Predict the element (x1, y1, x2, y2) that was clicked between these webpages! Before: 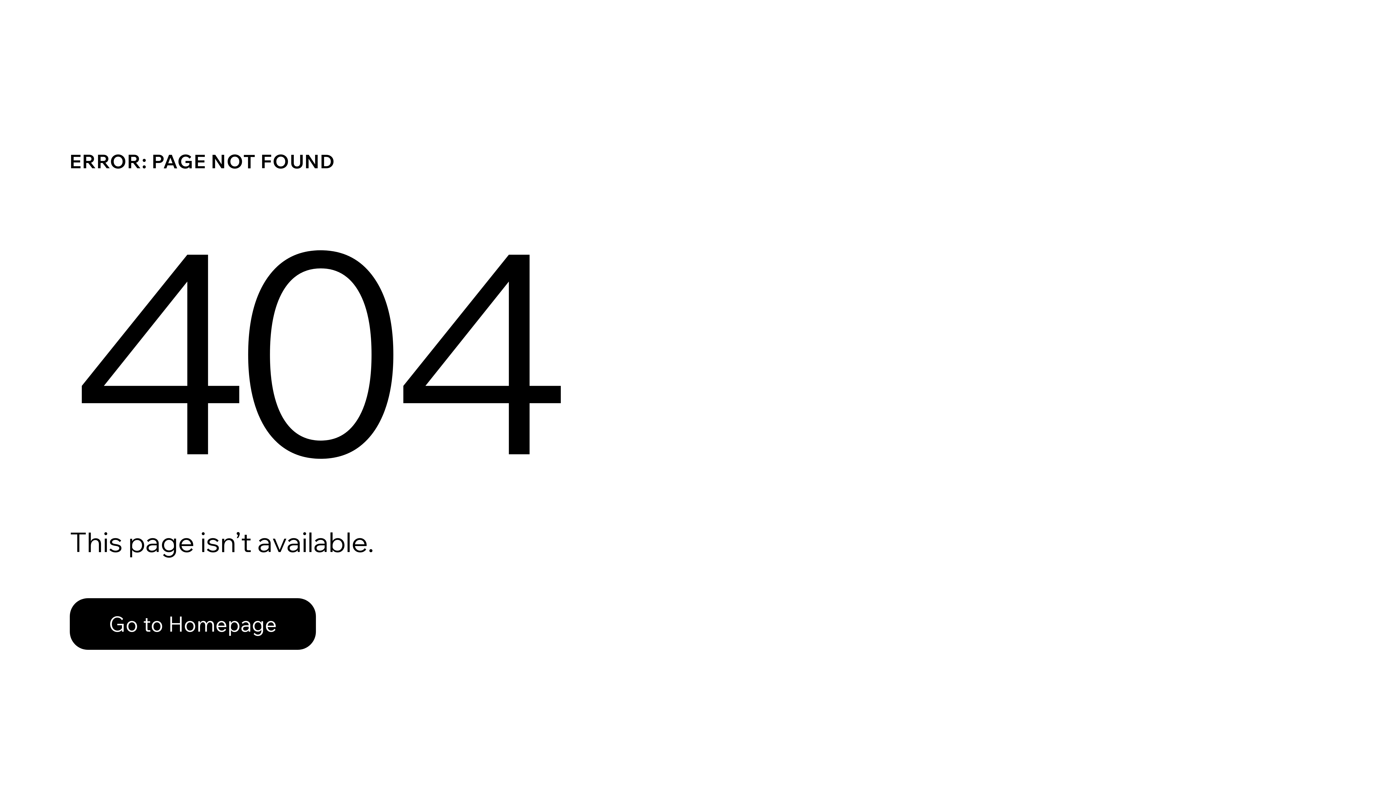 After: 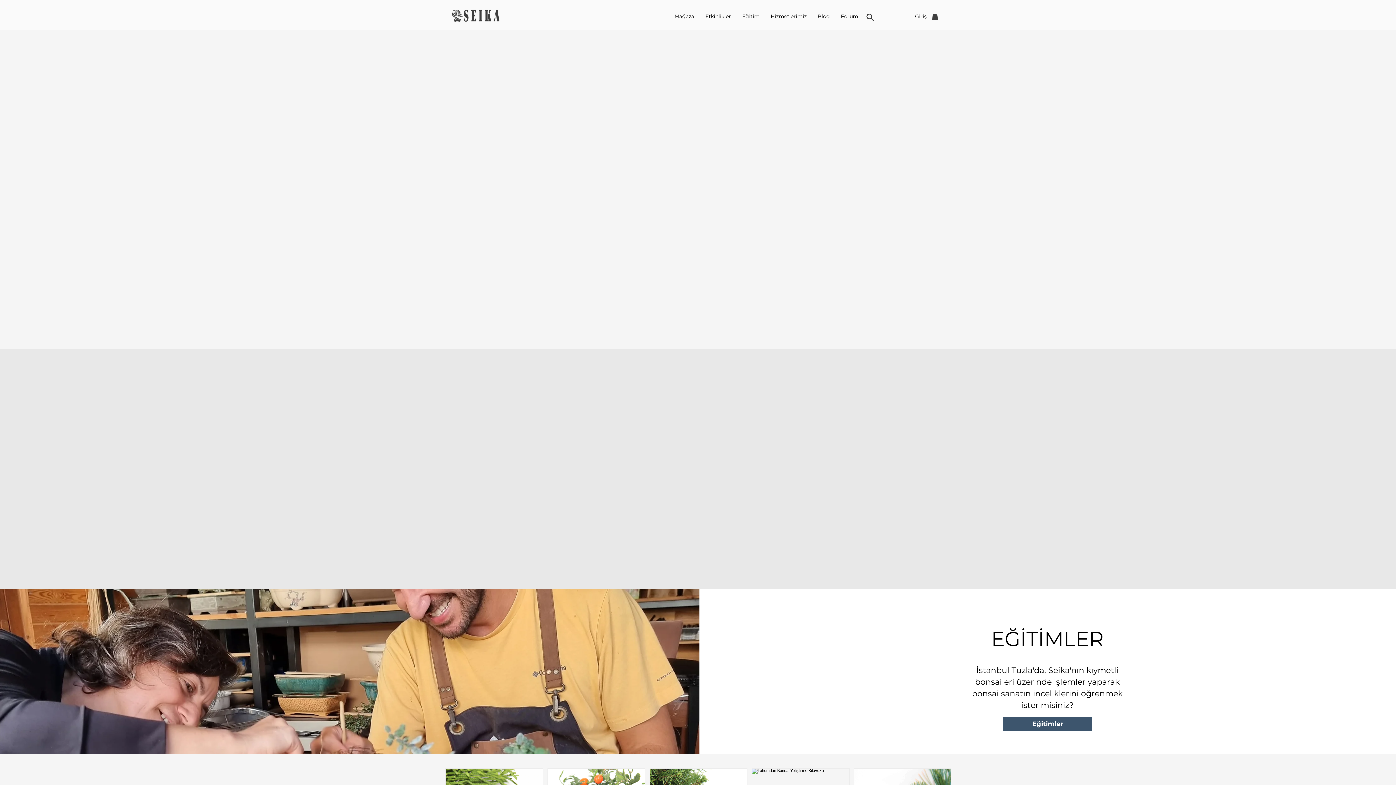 Action: label: Go to Homepage bbox: (69, 598, 316, 650)